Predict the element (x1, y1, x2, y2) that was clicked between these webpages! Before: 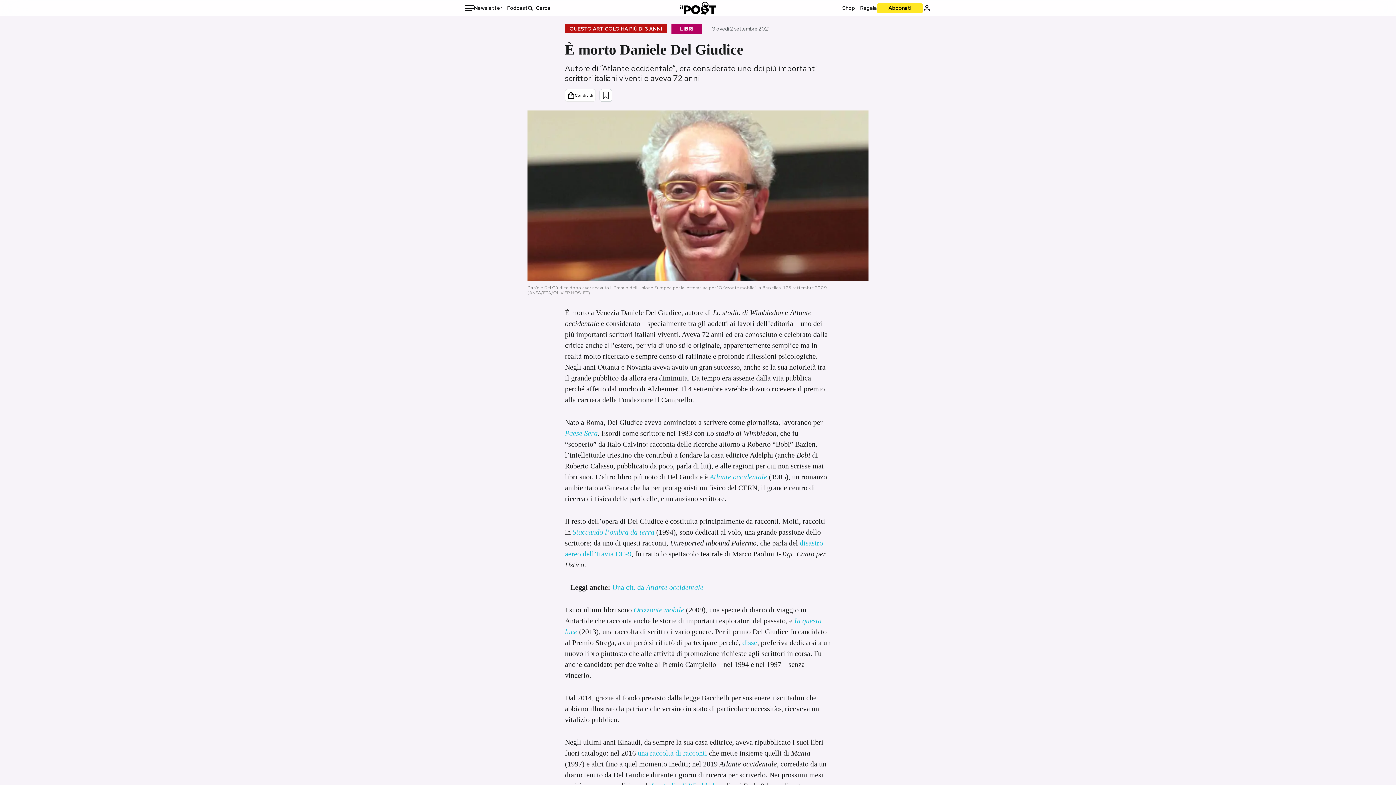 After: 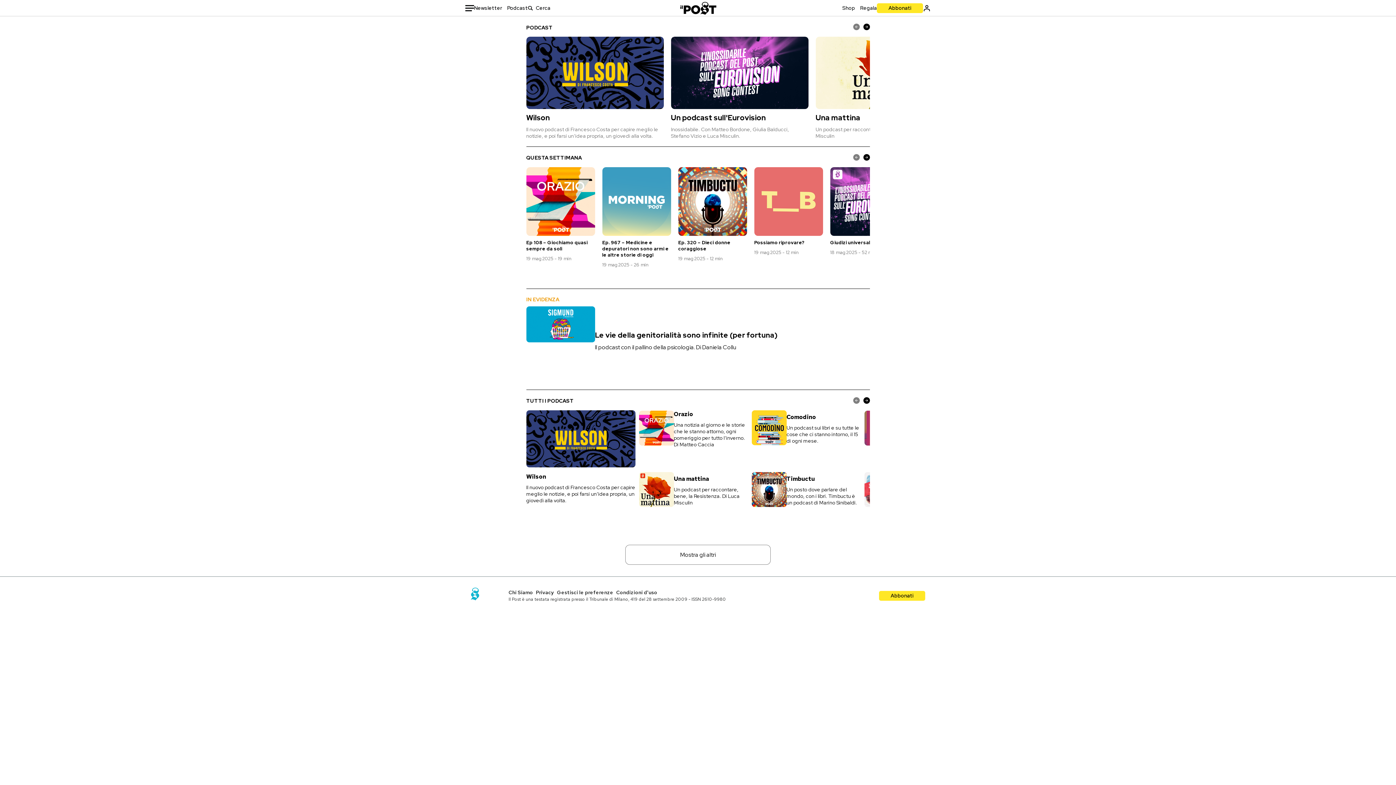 Action: bbox: (507, 4, 528, 11) label: Podcast